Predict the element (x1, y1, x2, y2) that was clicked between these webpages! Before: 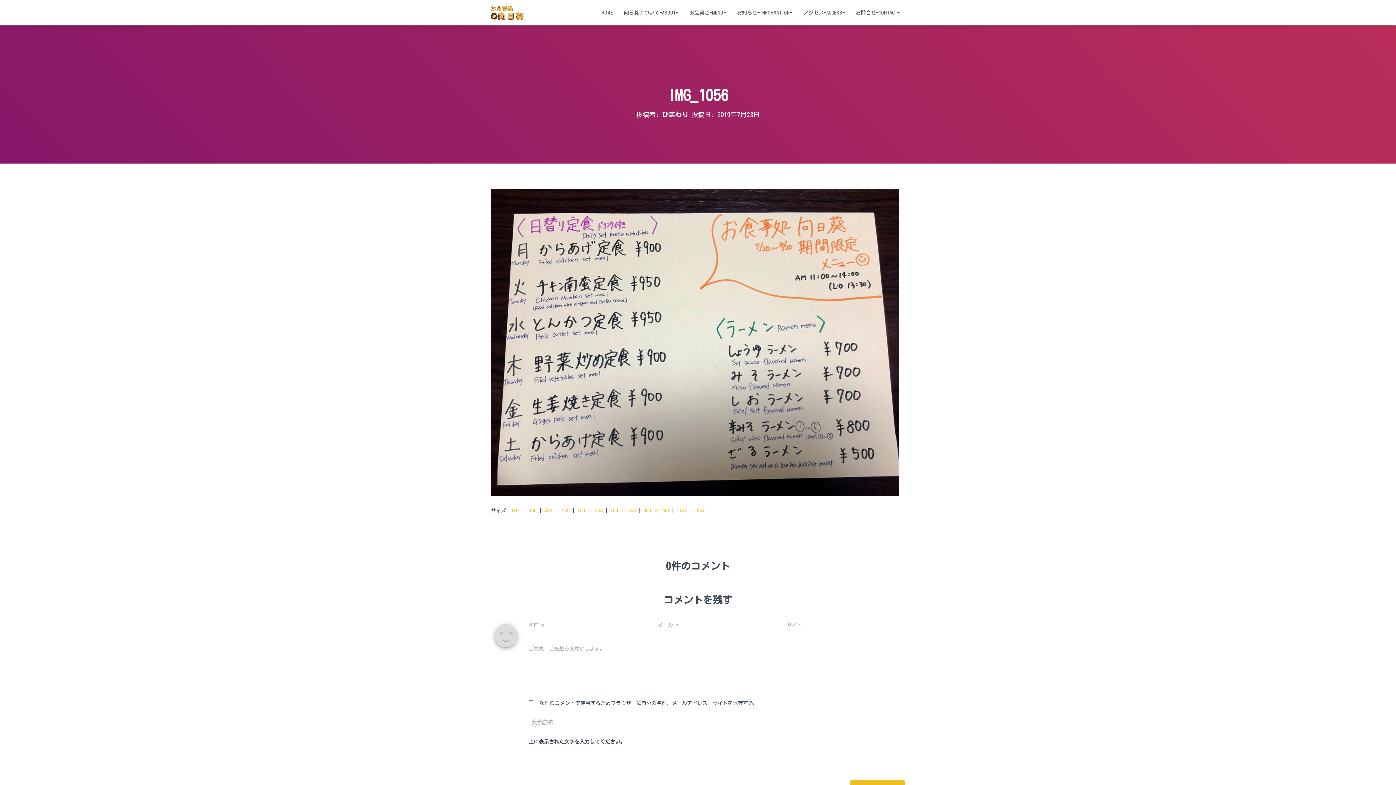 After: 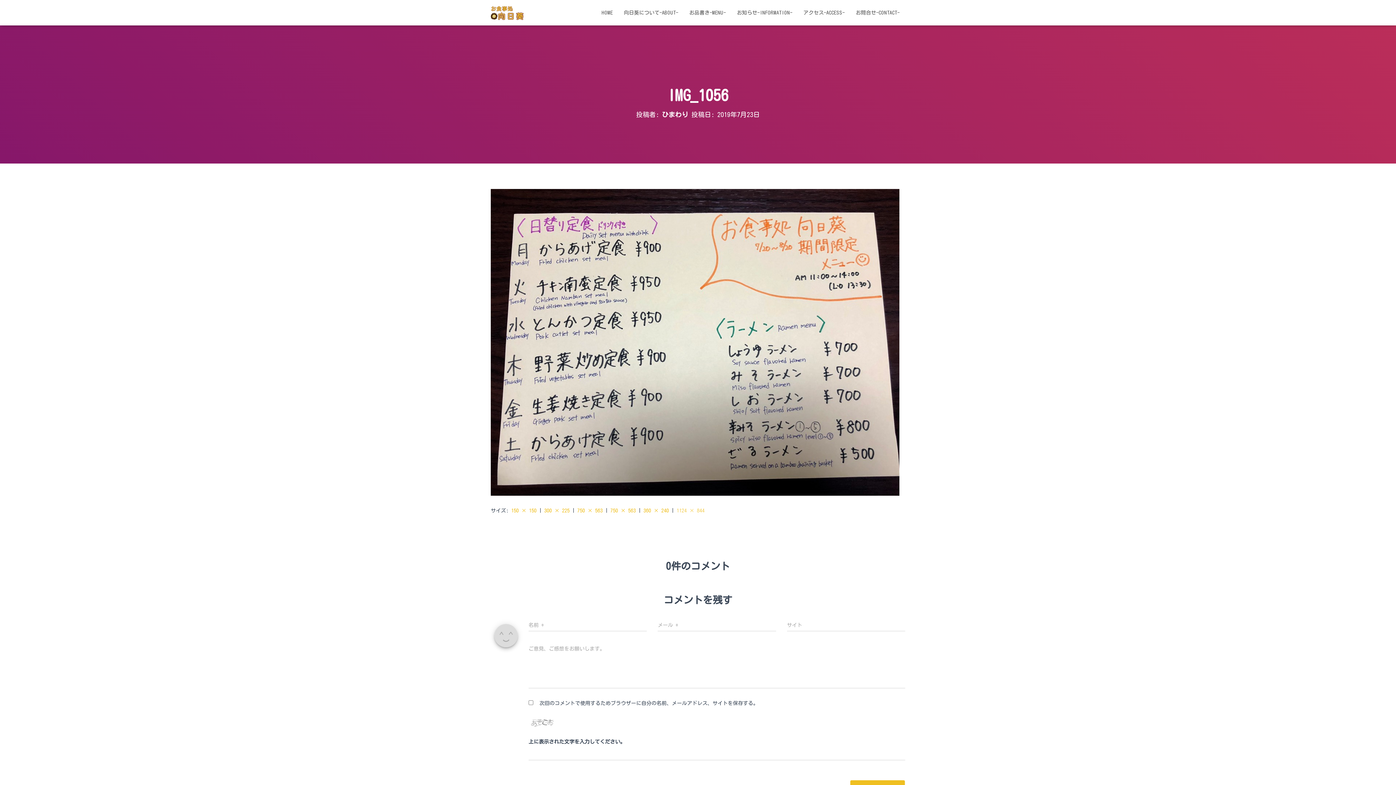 Action: label: 1124 × 844 bbox: (676, 508, 704, 513)